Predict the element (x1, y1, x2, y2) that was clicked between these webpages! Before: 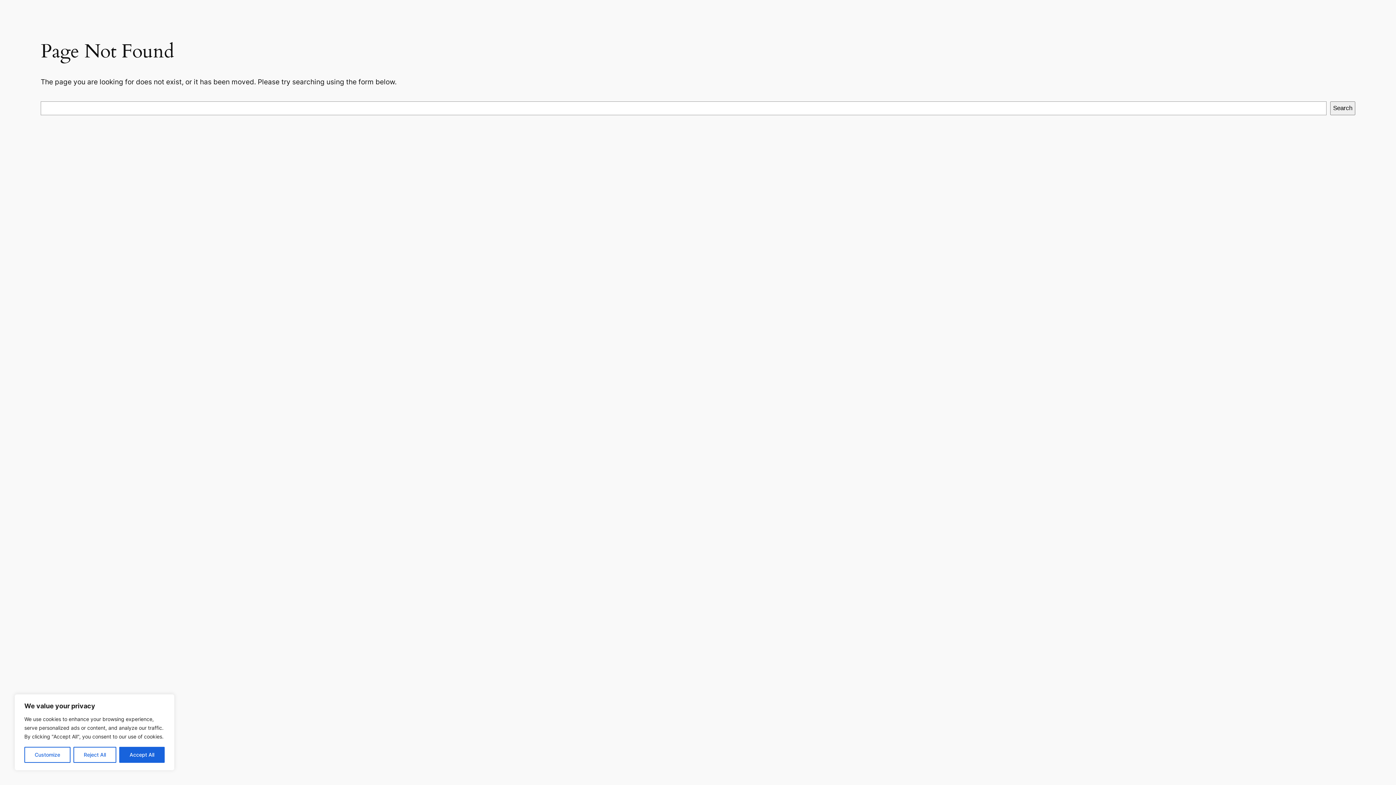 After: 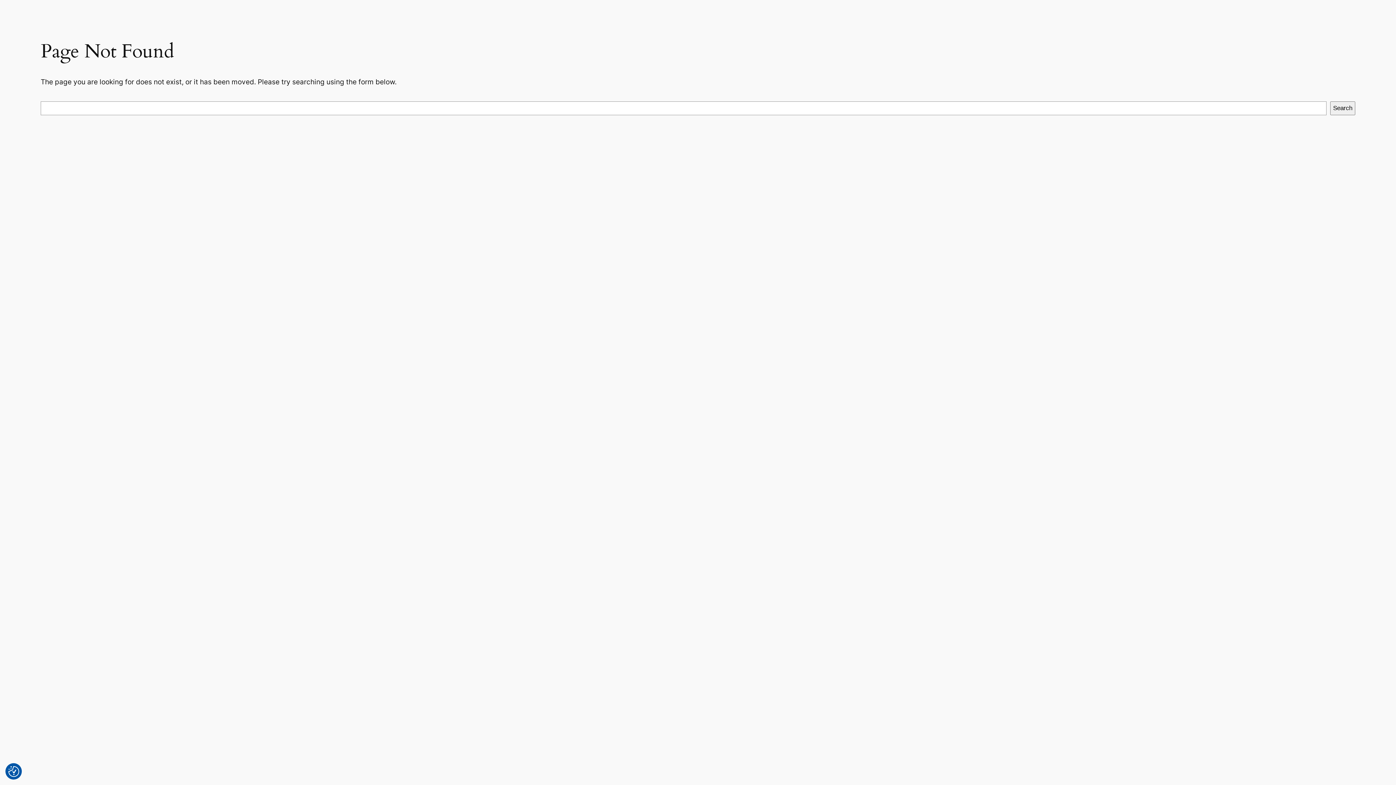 Action: bbox: (119, 747, 164, 763) label: Accept All